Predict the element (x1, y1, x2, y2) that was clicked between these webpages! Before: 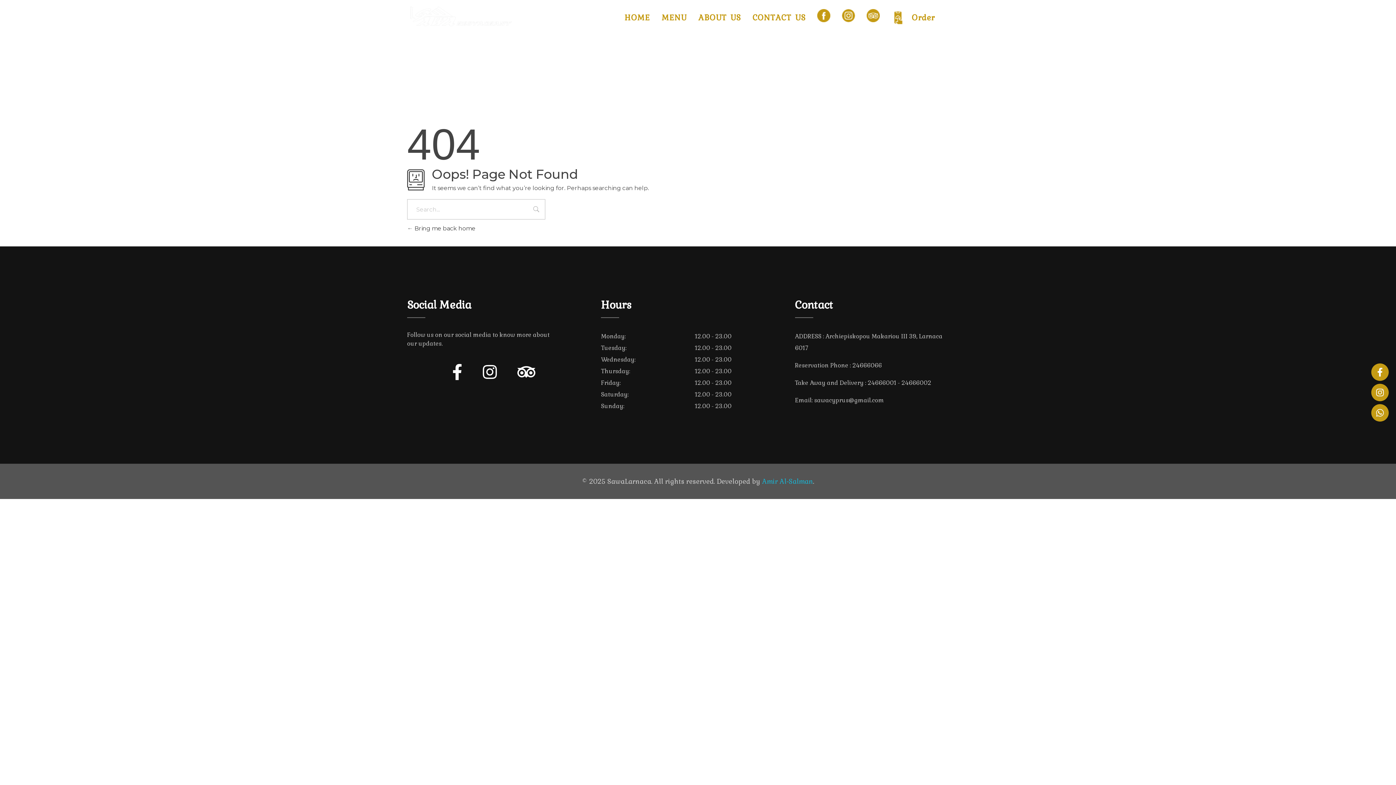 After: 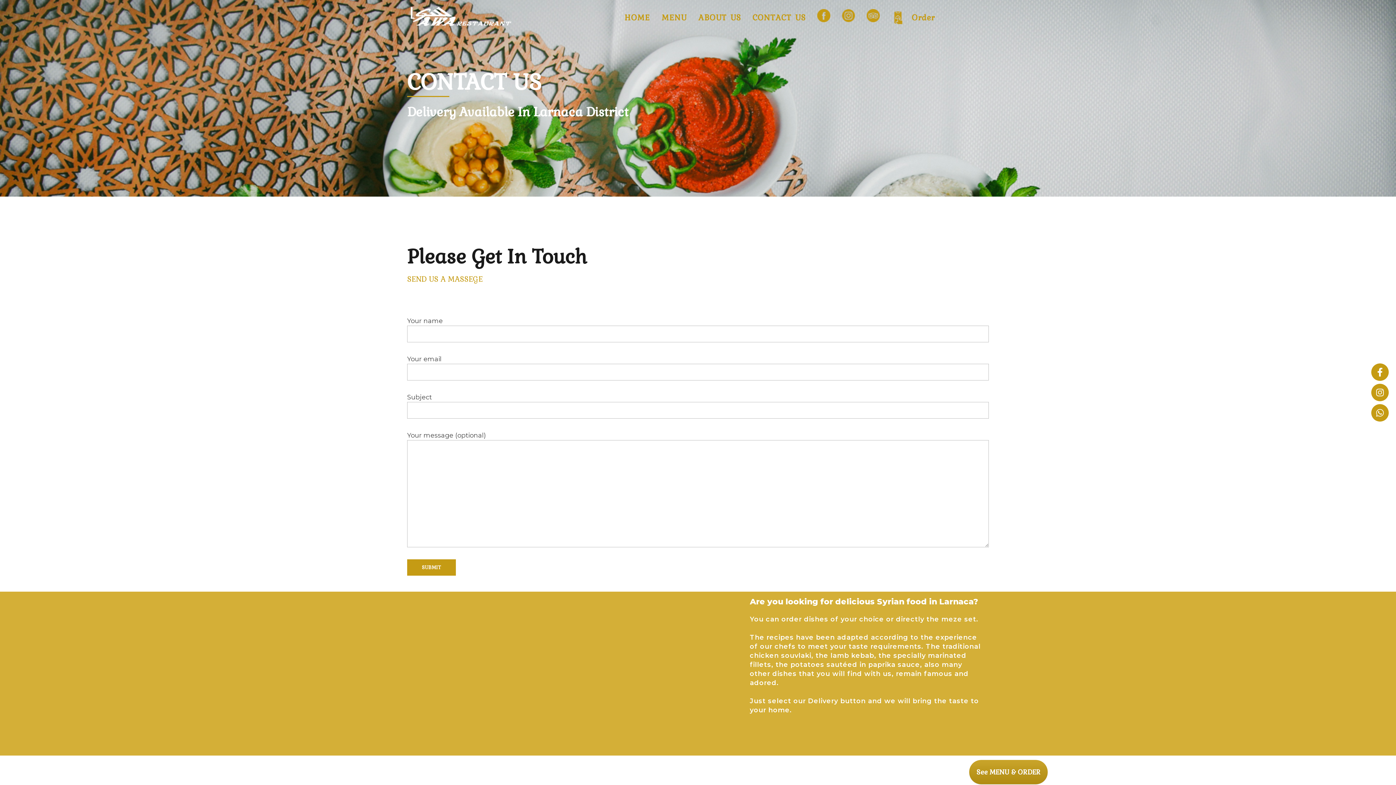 Action: label: CONTACT US bbox: (746, 3, 811, 32)